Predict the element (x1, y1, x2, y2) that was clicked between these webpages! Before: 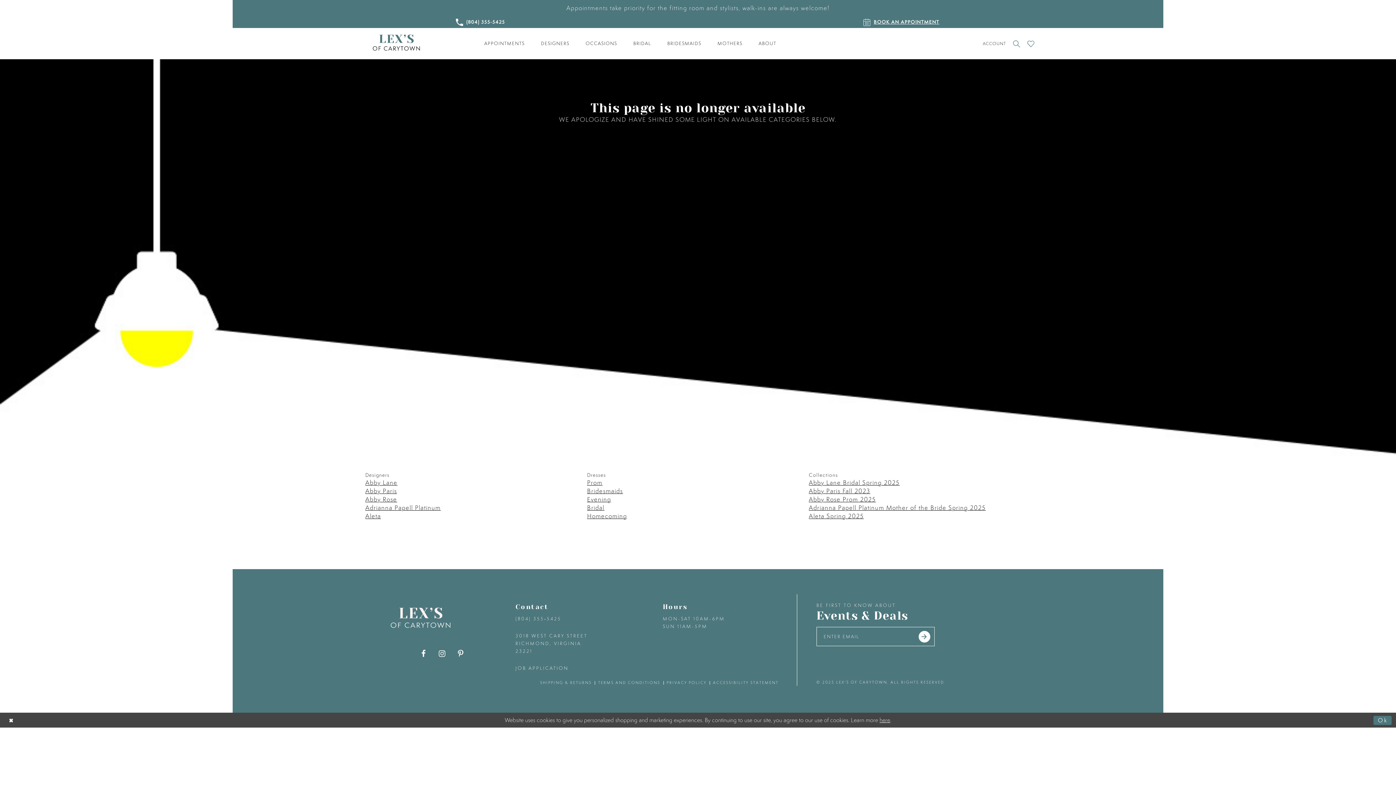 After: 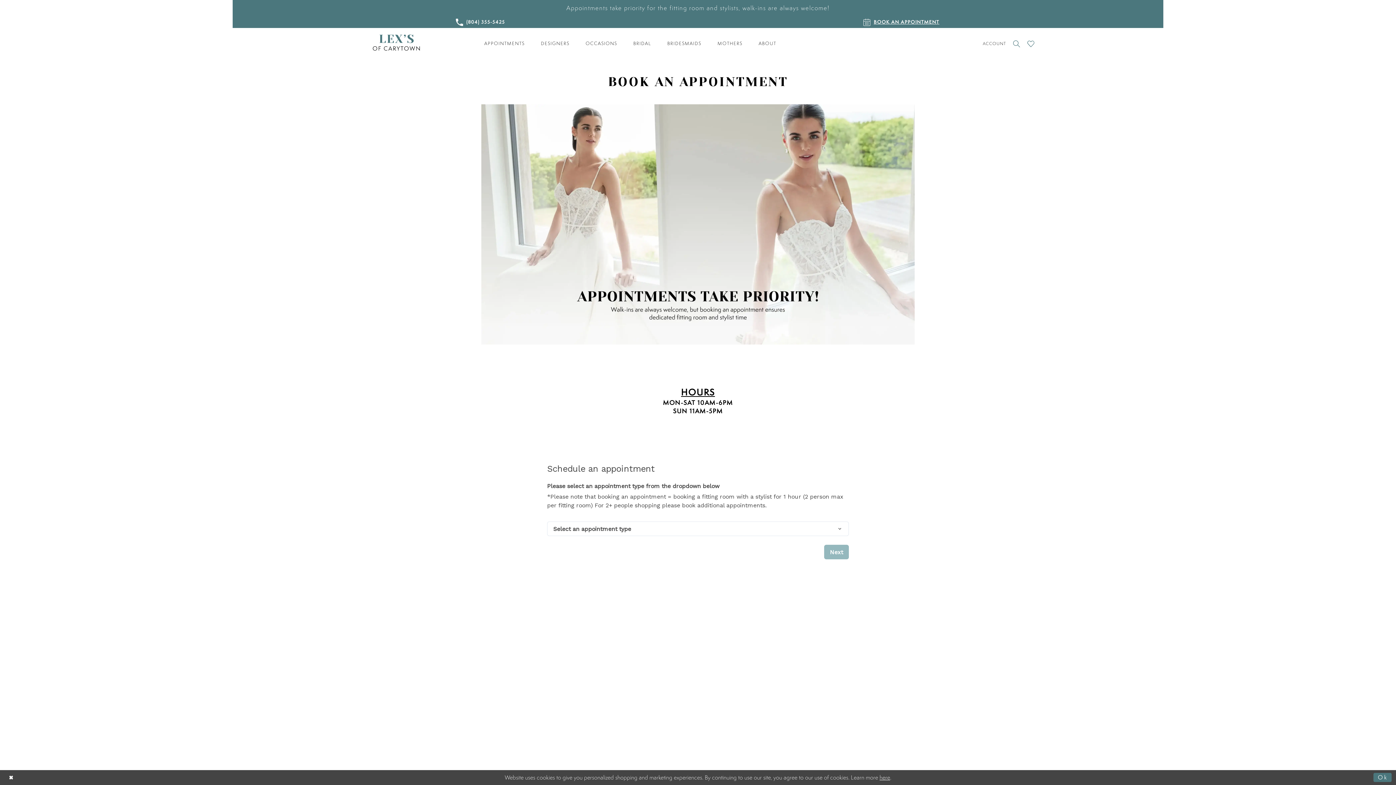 Action: bbox: (860, 15, 943, 28) label: BOOK AN APPOINTMENT
 BOOK AN APPOINTMENT